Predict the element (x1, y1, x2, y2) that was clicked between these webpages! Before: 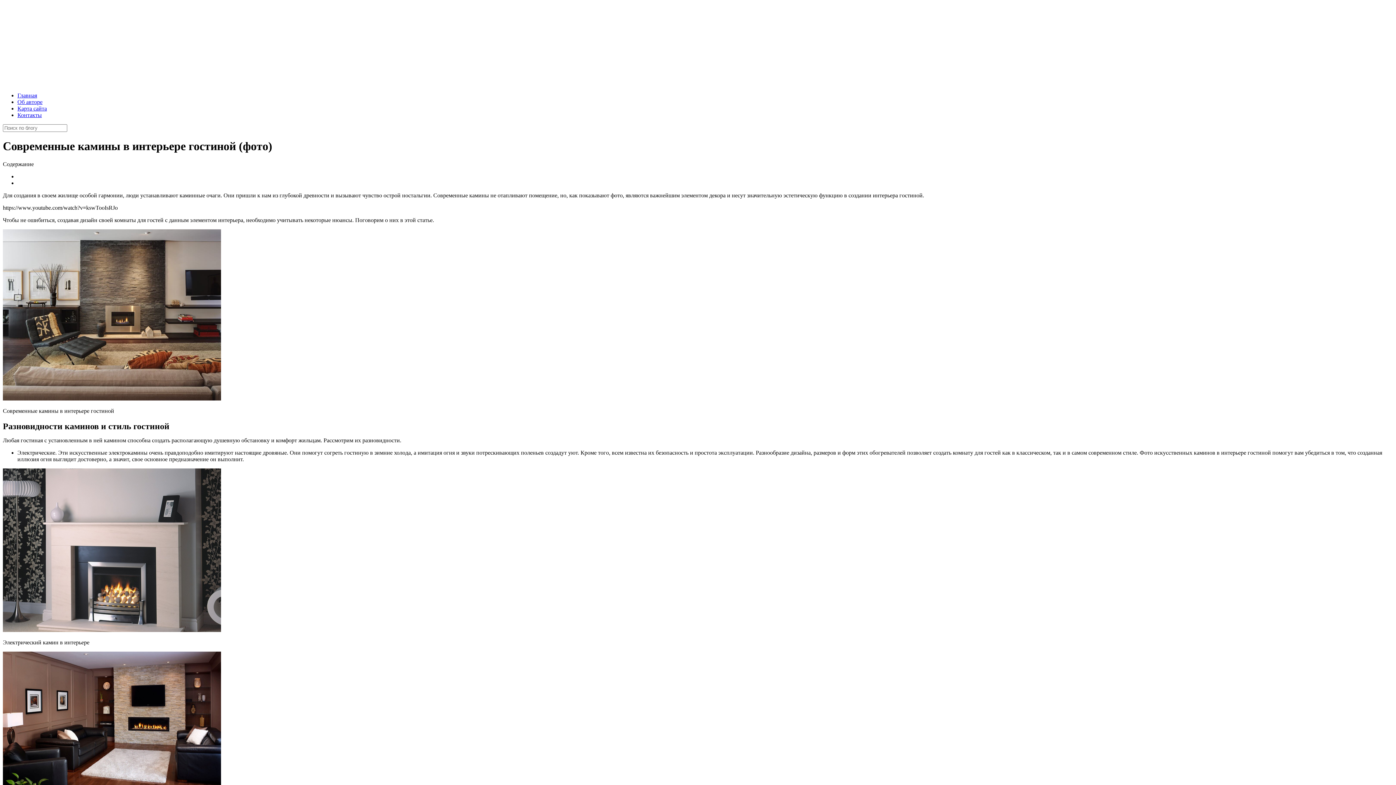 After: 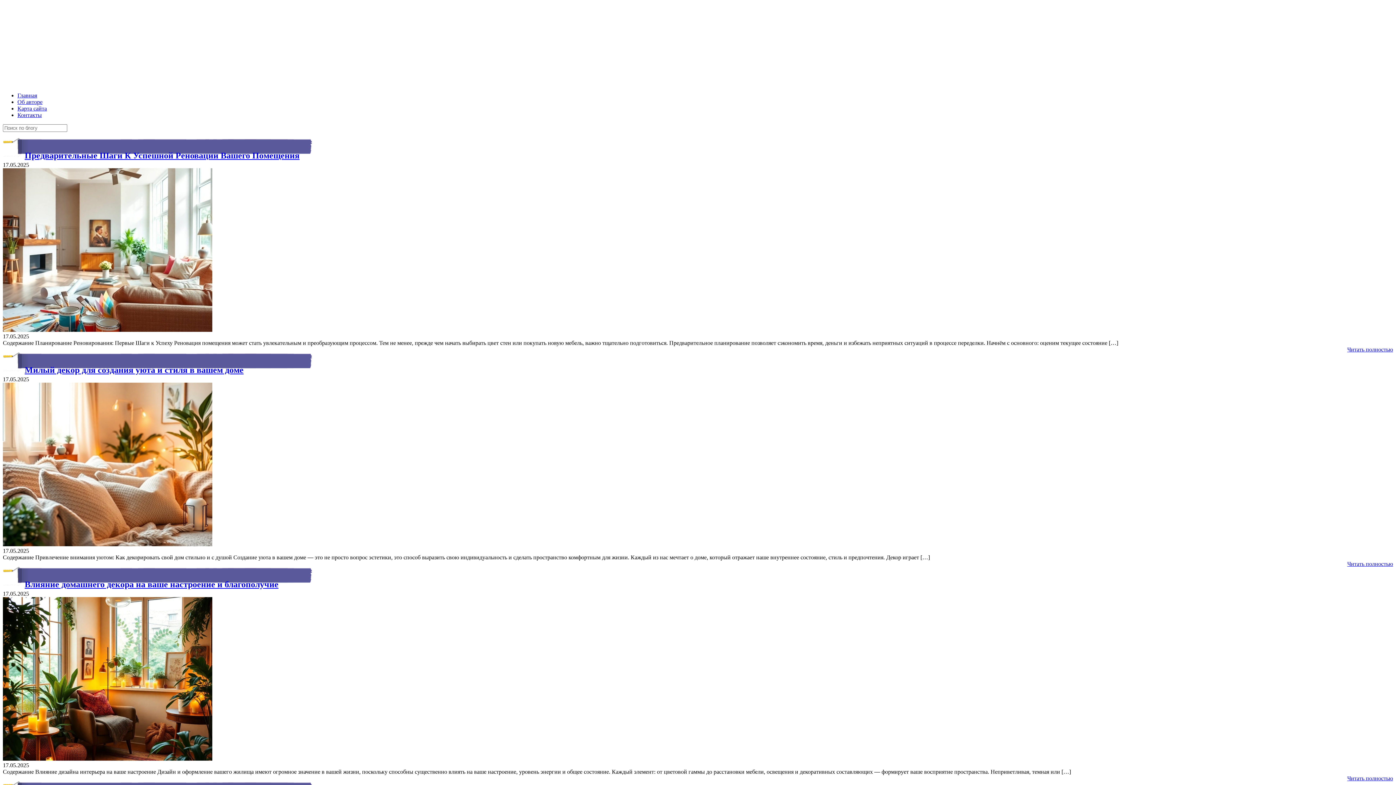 Action: label: Главная bbox: (17, 92, 37, 98)